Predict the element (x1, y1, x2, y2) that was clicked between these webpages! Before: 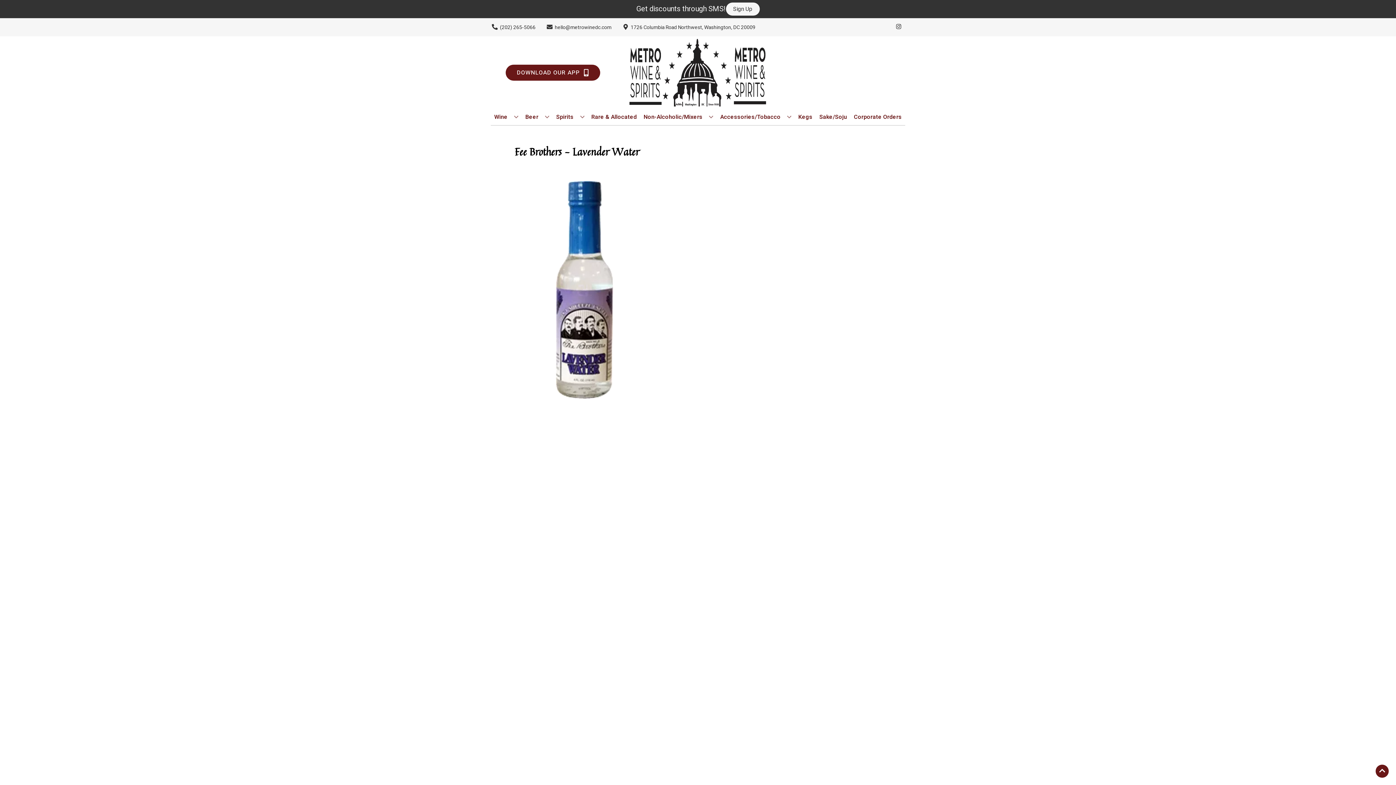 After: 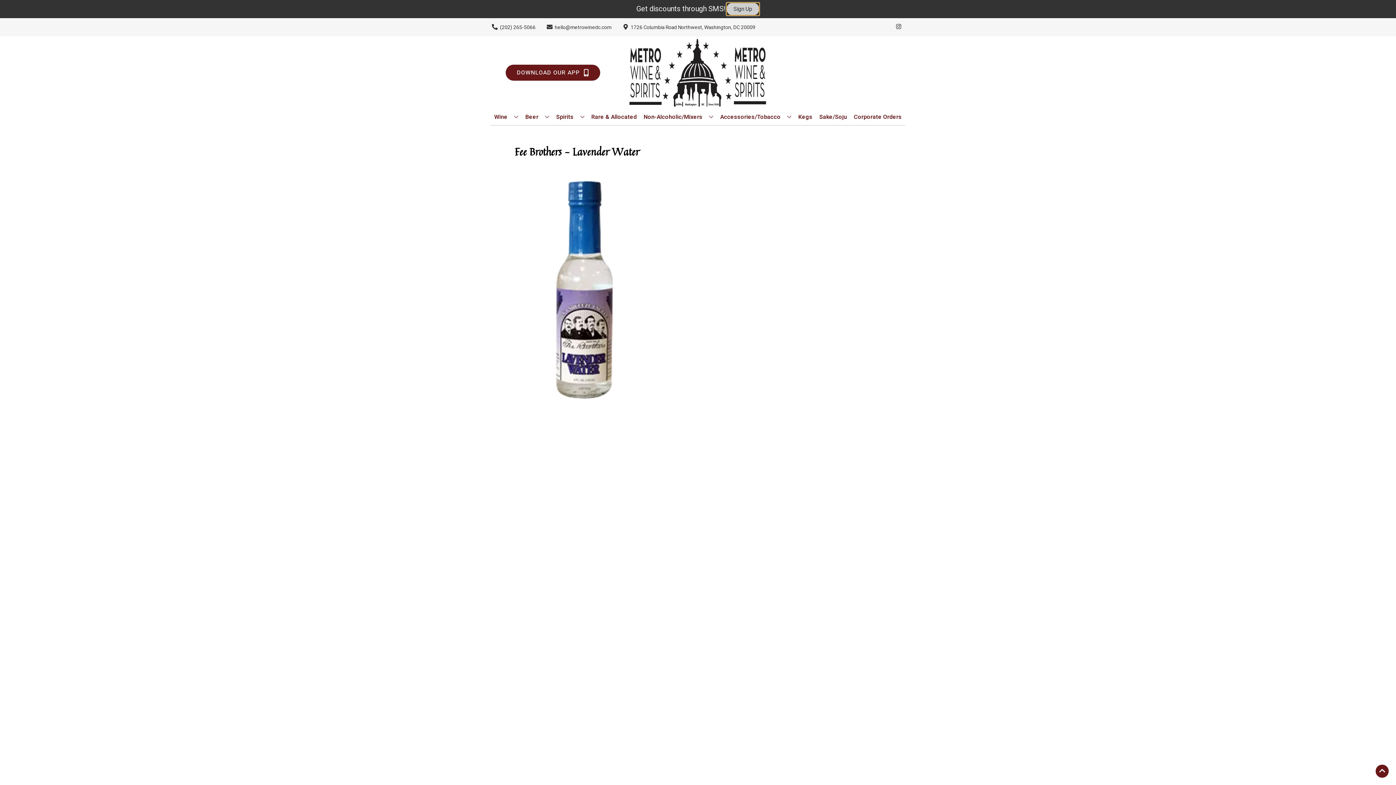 Action: bbox: (726, 2, 759, 15) label: Sign Up